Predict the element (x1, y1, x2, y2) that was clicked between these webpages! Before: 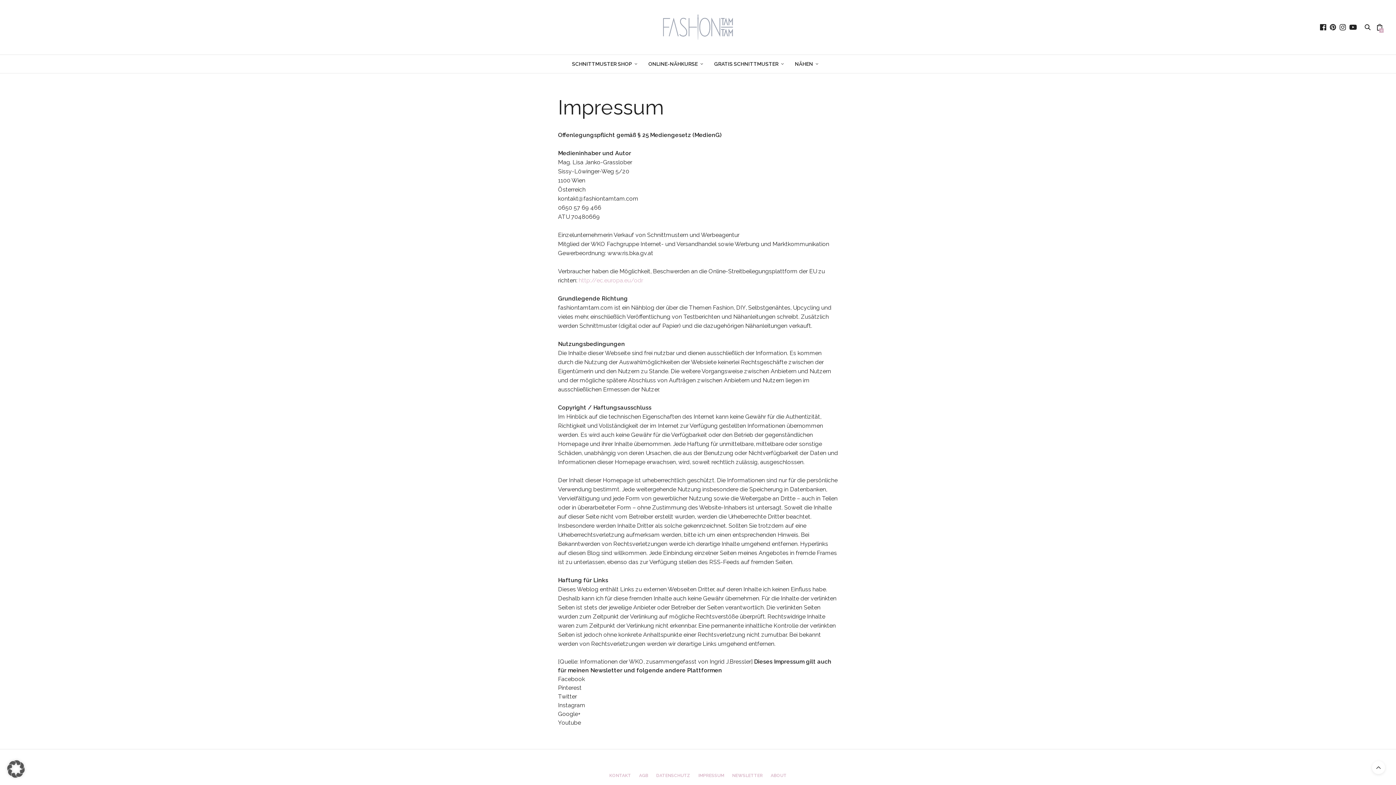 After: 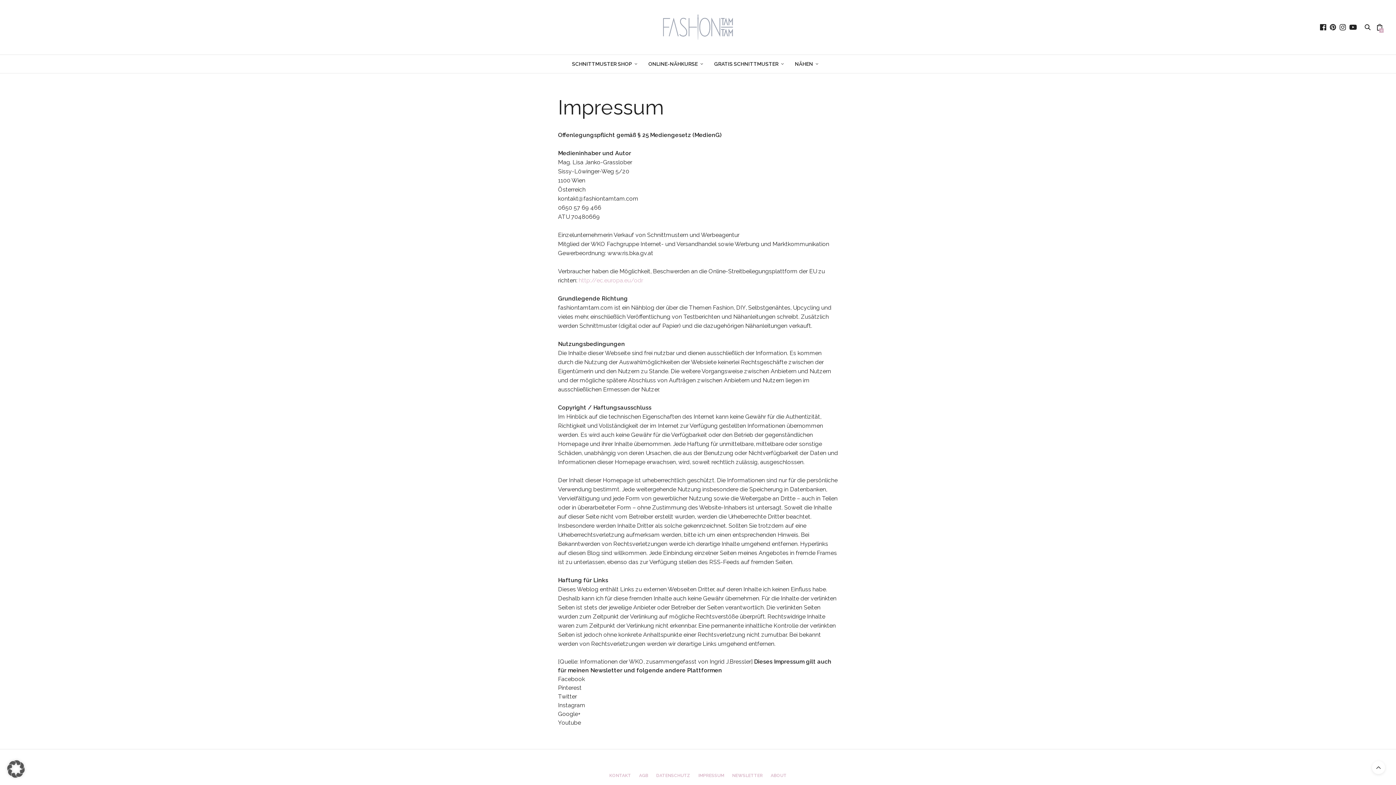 Action: bbox: (1318, 23, 1328, 30)